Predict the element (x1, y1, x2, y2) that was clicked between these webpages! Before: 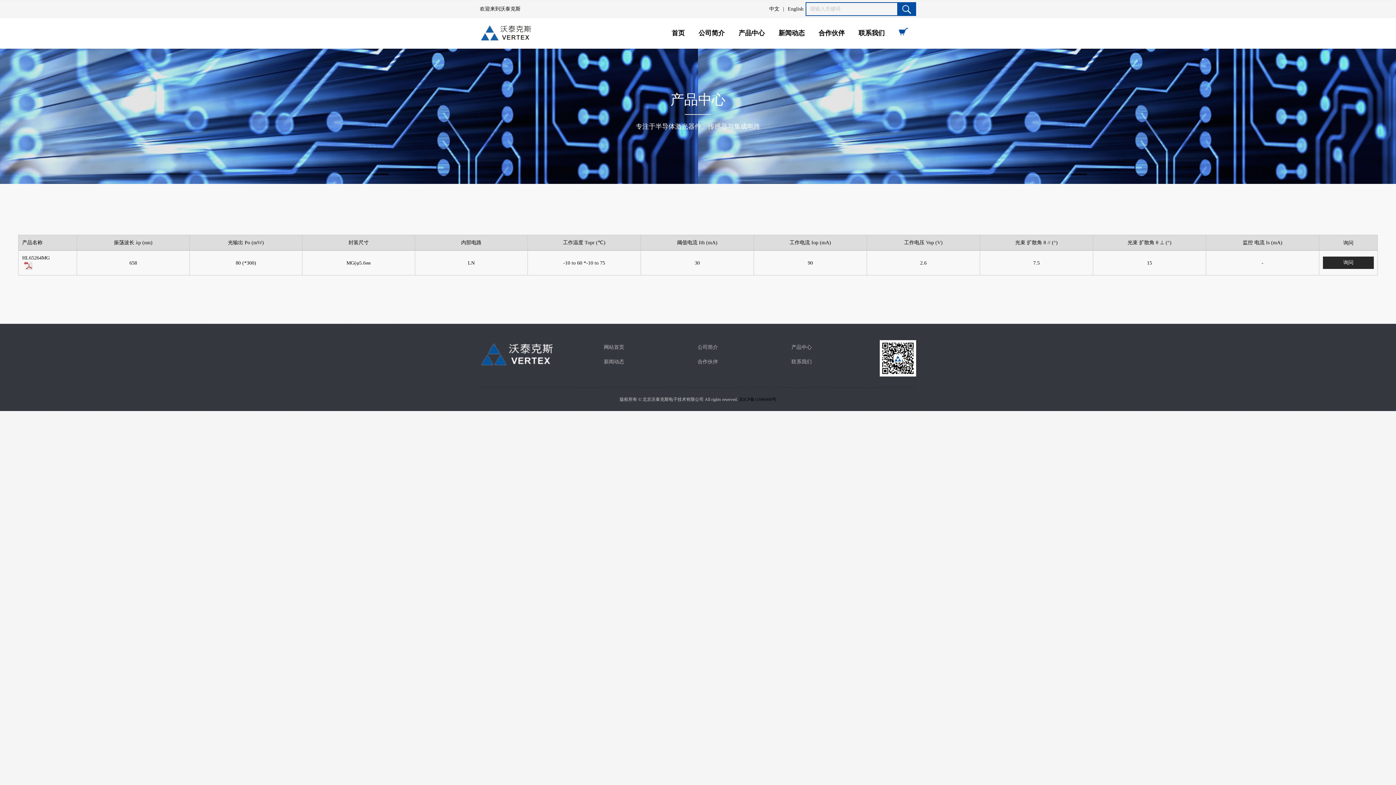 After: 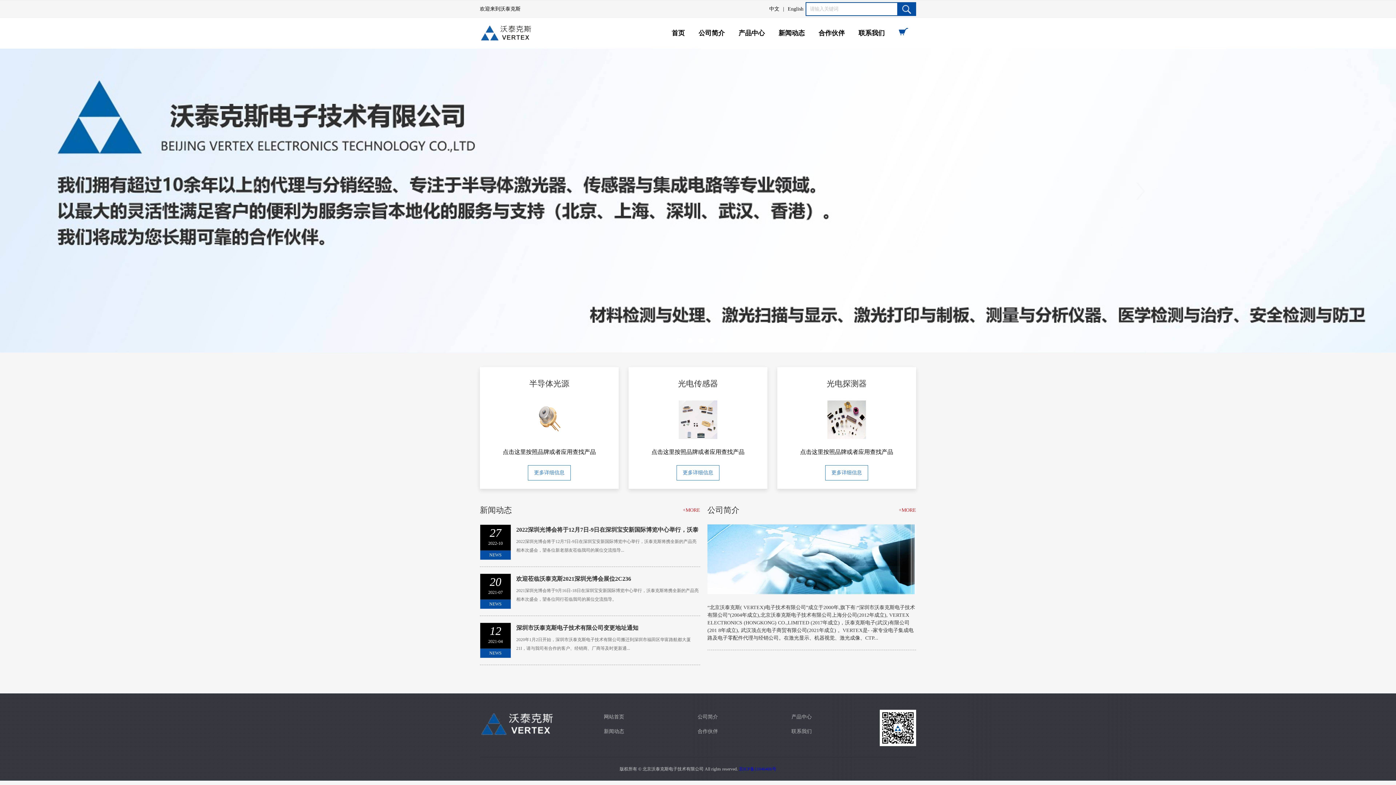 Action: label: 中文 bbox: (765, 0, 783, 17)